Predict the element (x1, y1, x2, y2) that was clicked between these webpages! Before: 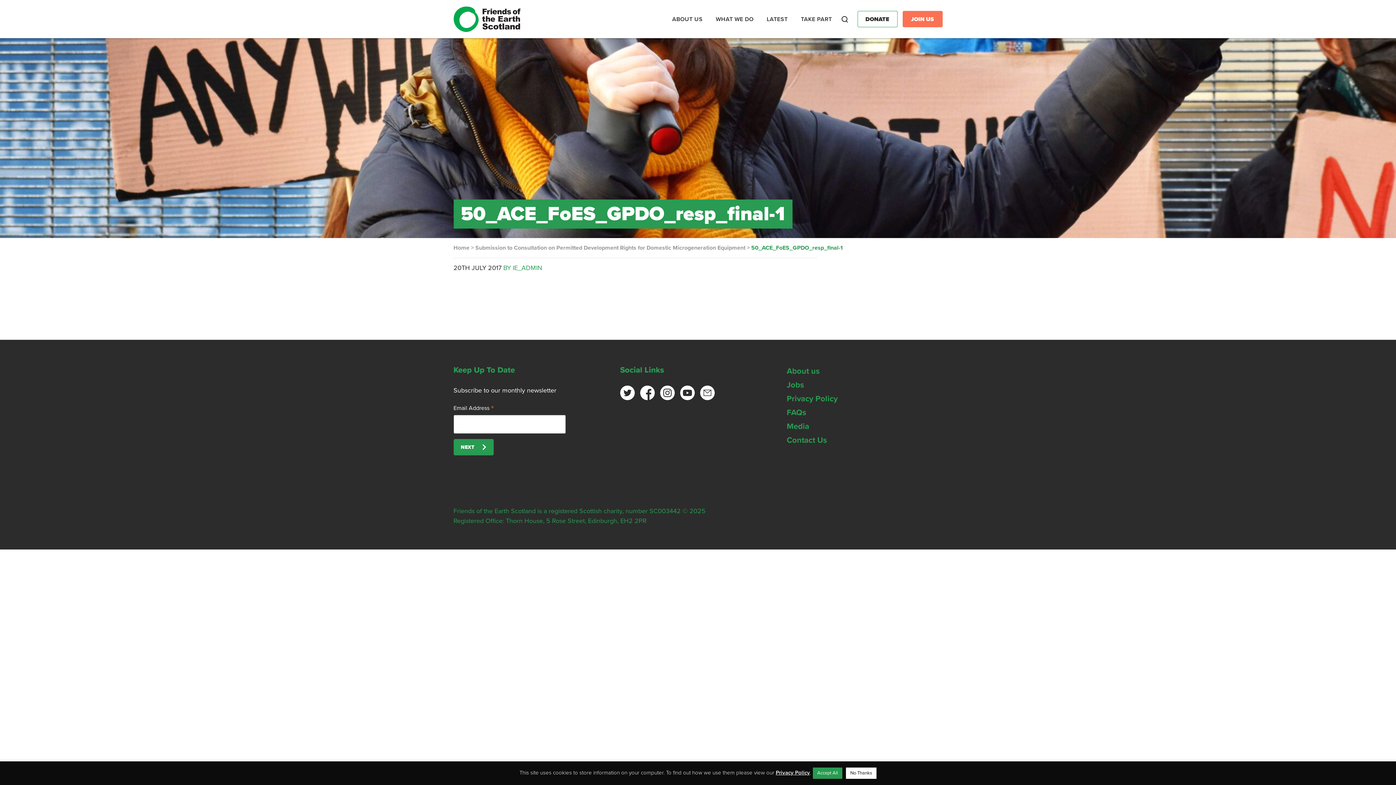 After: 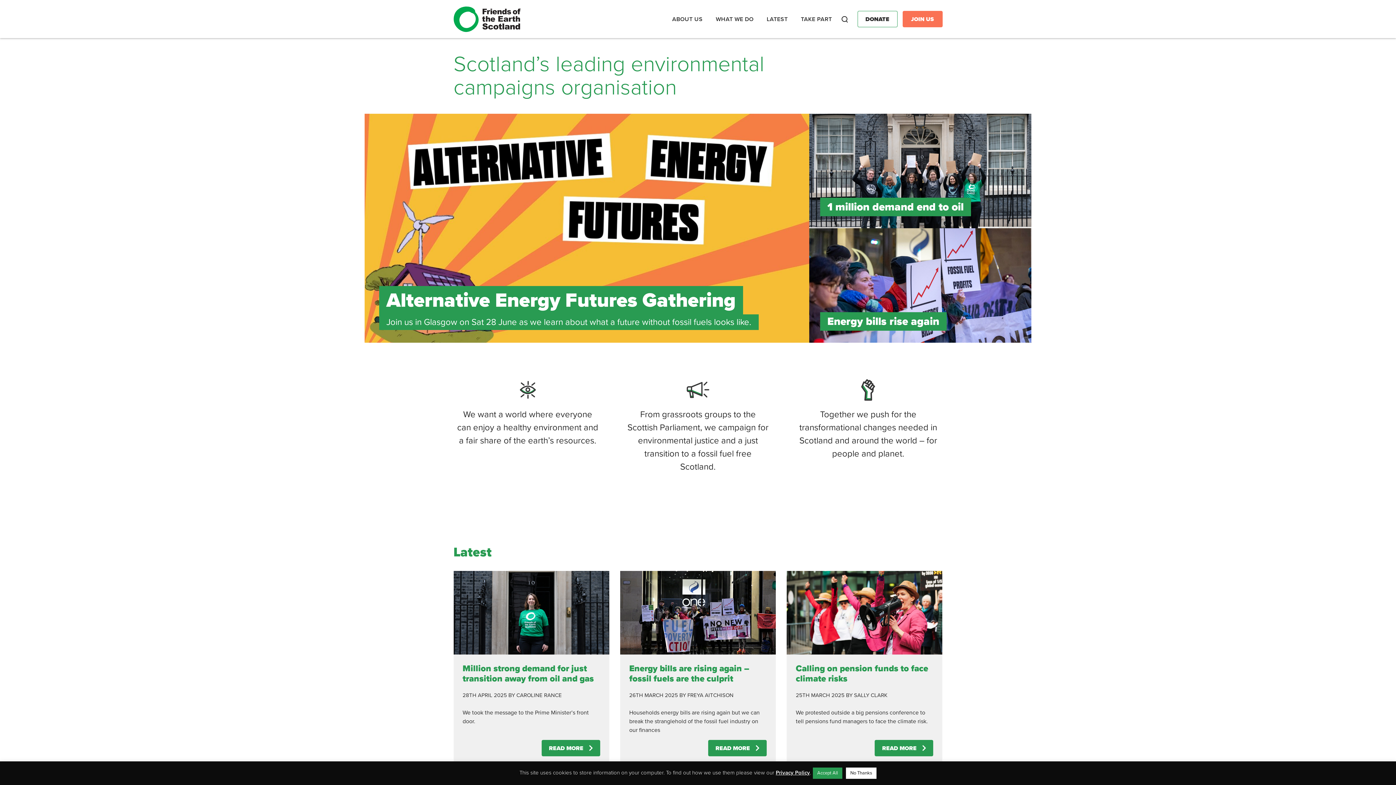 Action: bbox: (453, 6, 520, 31)